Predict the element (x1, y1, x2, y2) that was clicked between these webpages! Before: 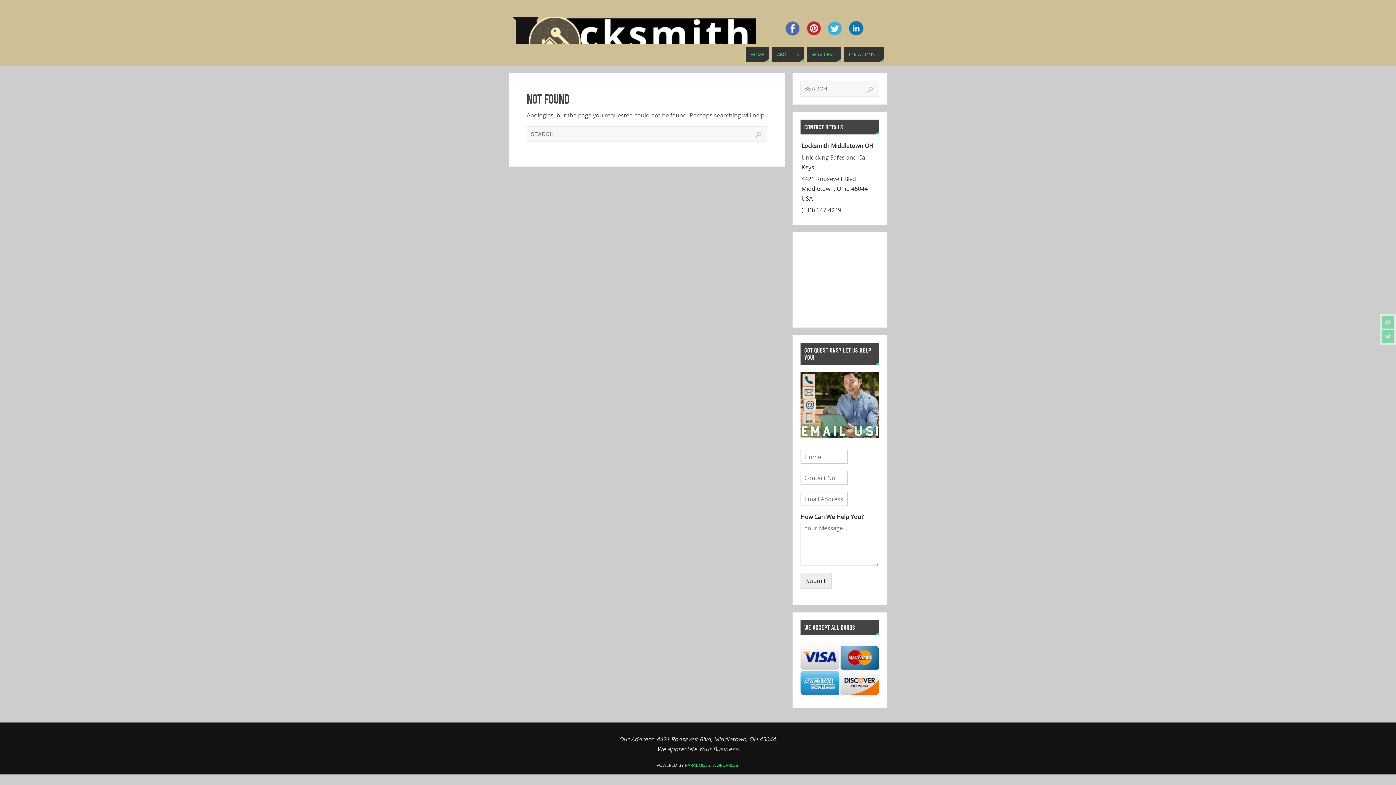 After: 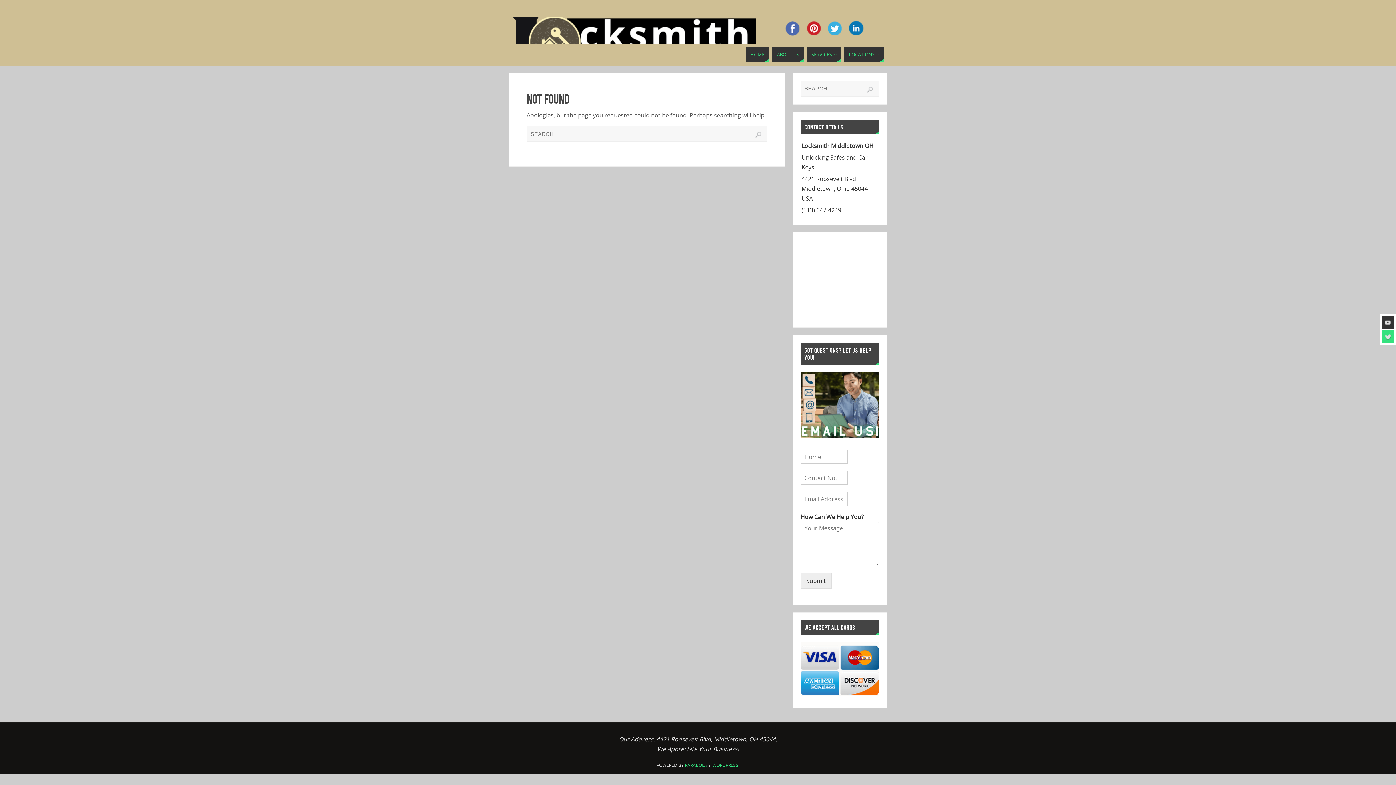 Action: bbox: (1382, 316, 1394, 328)